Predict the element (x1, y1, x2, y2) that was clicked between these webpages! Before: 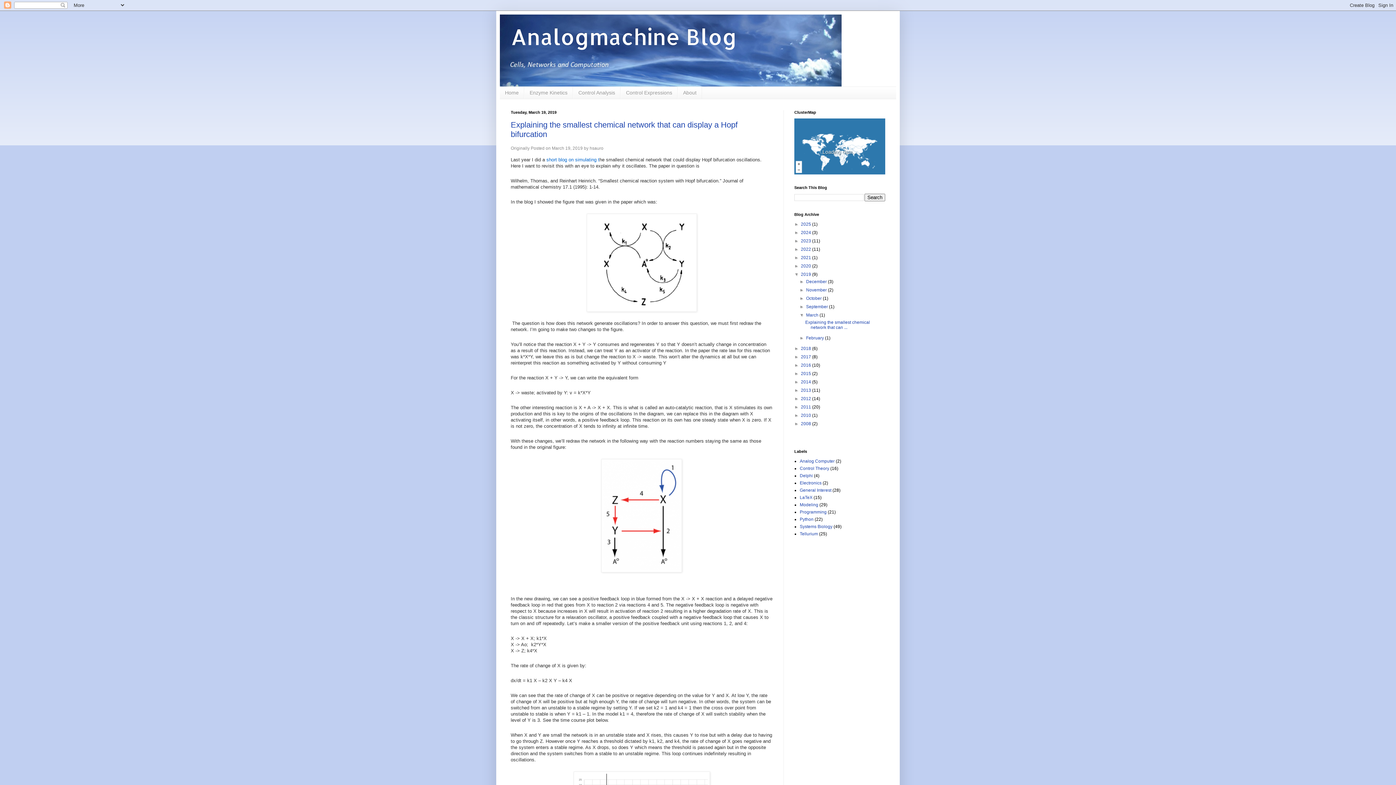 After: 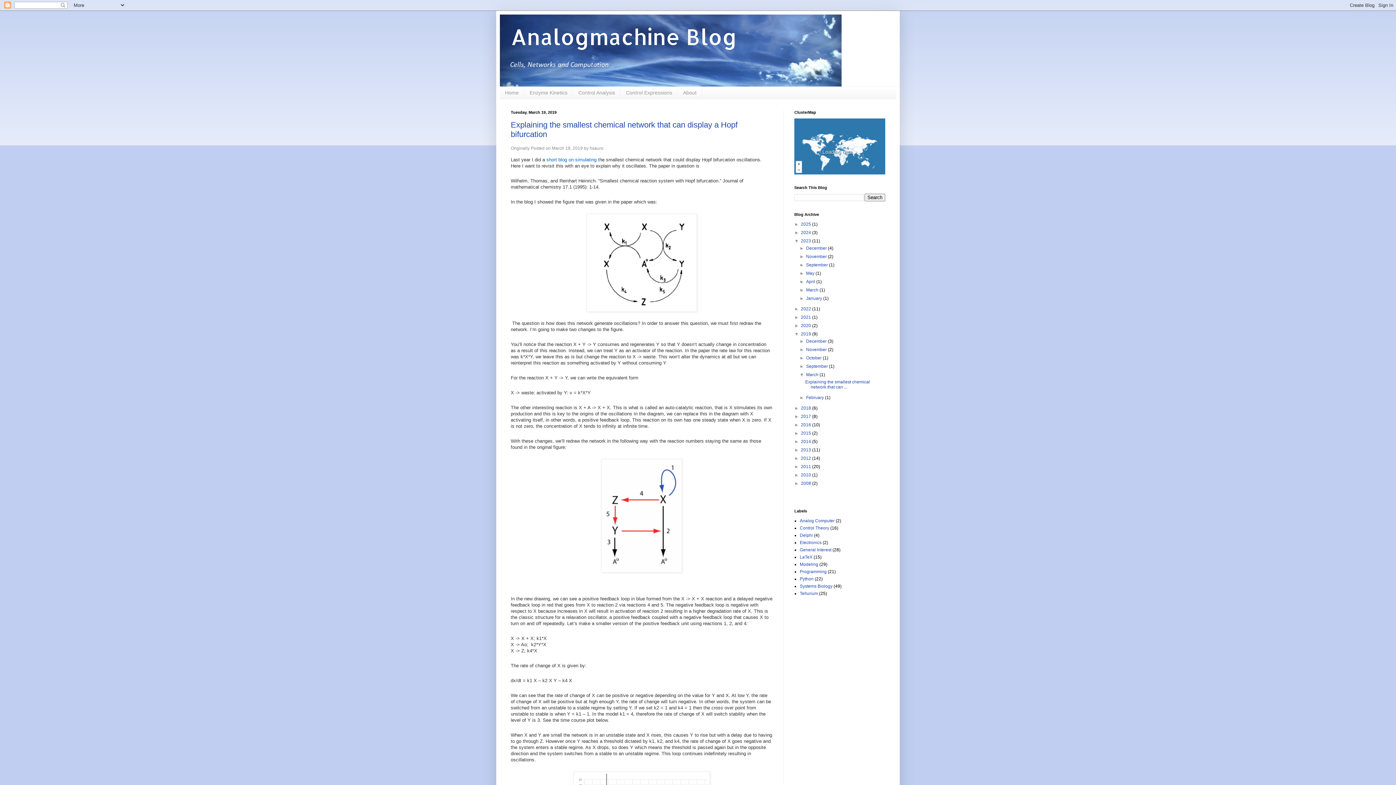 Action: label: ►   bbox: (794, 238, 801, 243)